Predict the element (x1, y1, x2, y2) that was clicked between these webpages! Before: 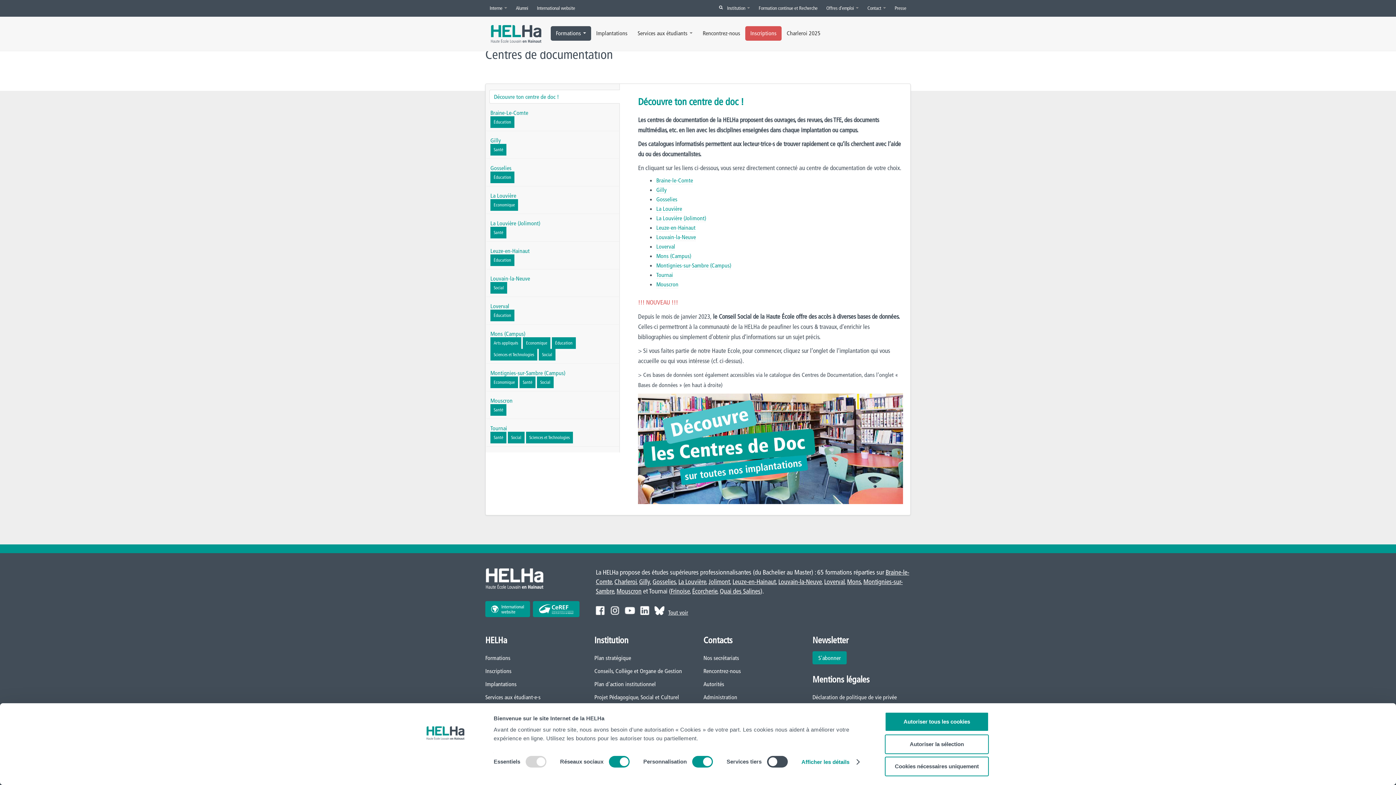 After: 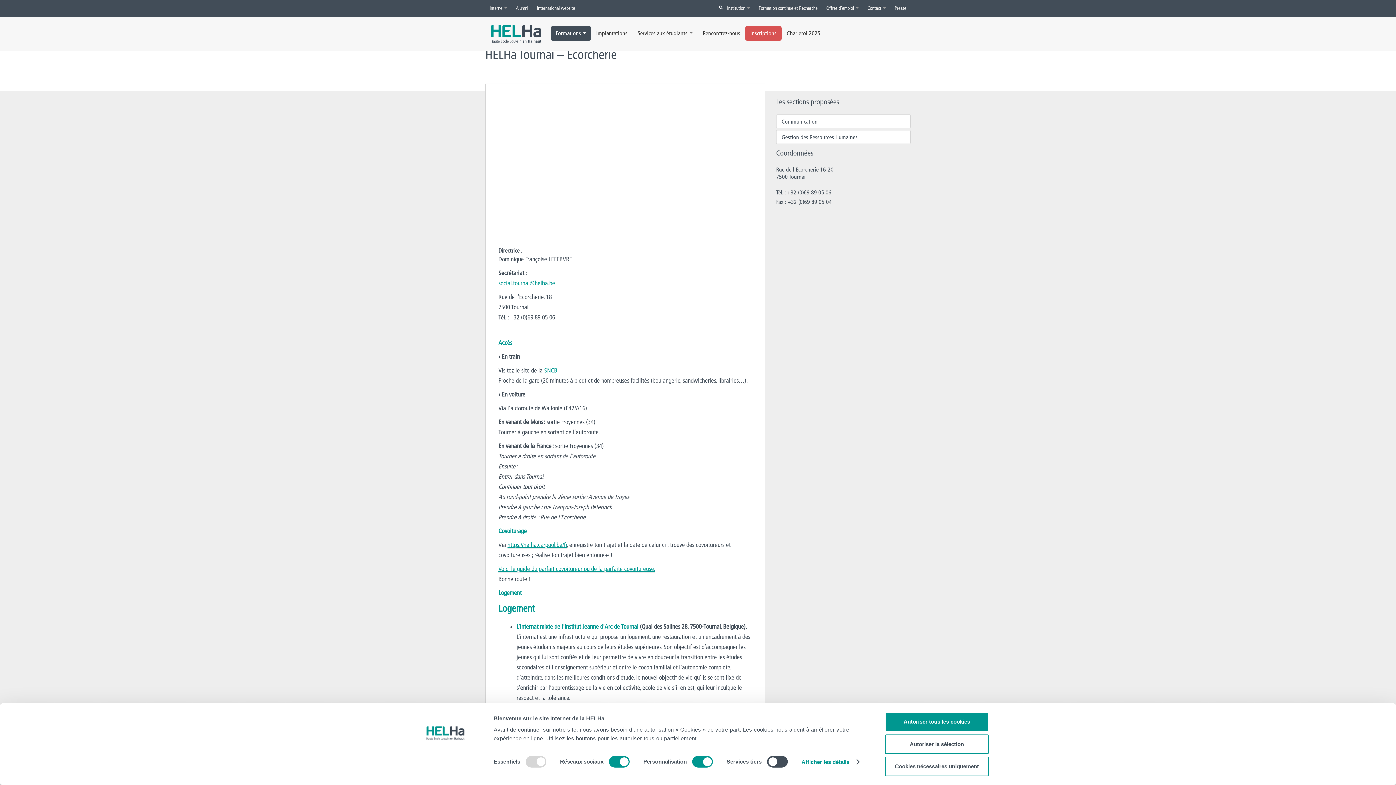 Action: label: Écorcherie bbox: (692, 587, 717, 595)